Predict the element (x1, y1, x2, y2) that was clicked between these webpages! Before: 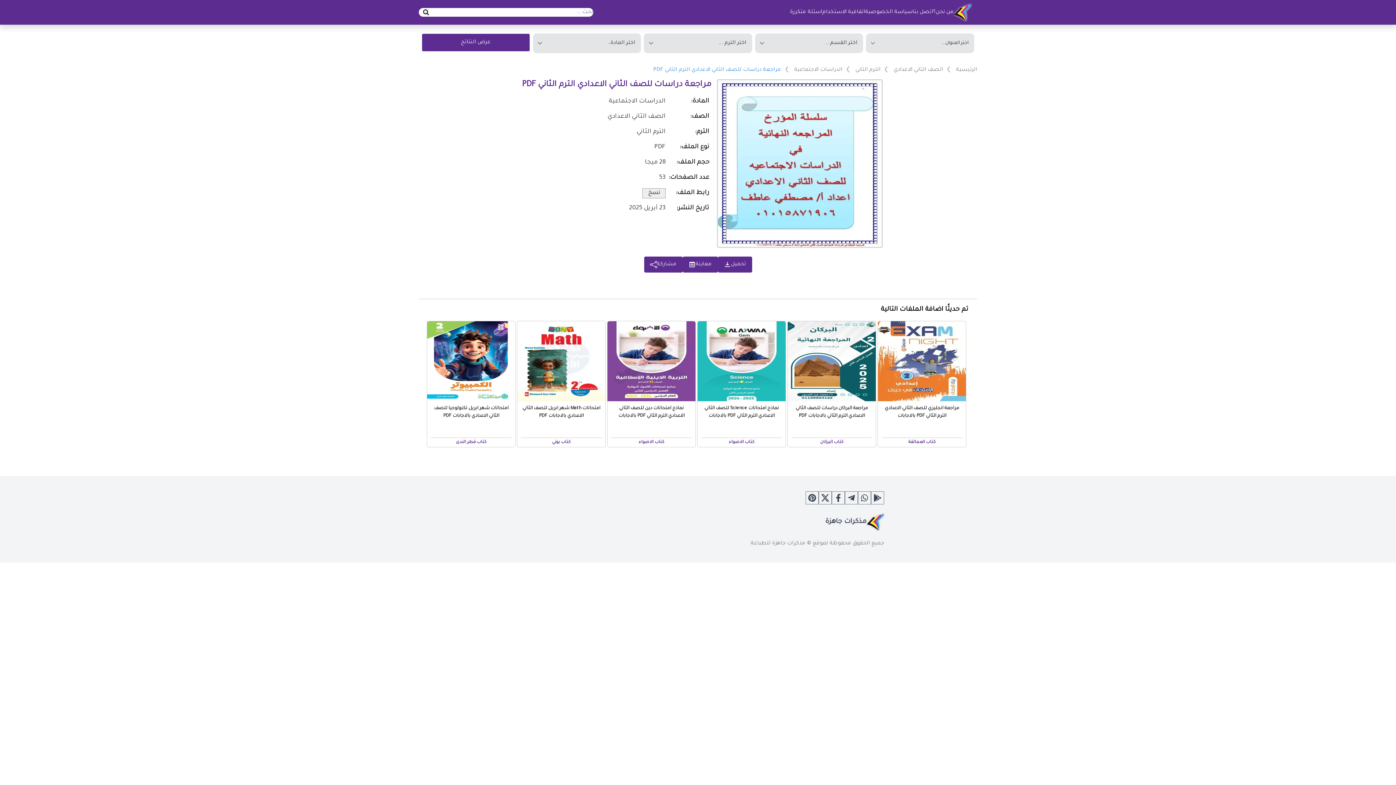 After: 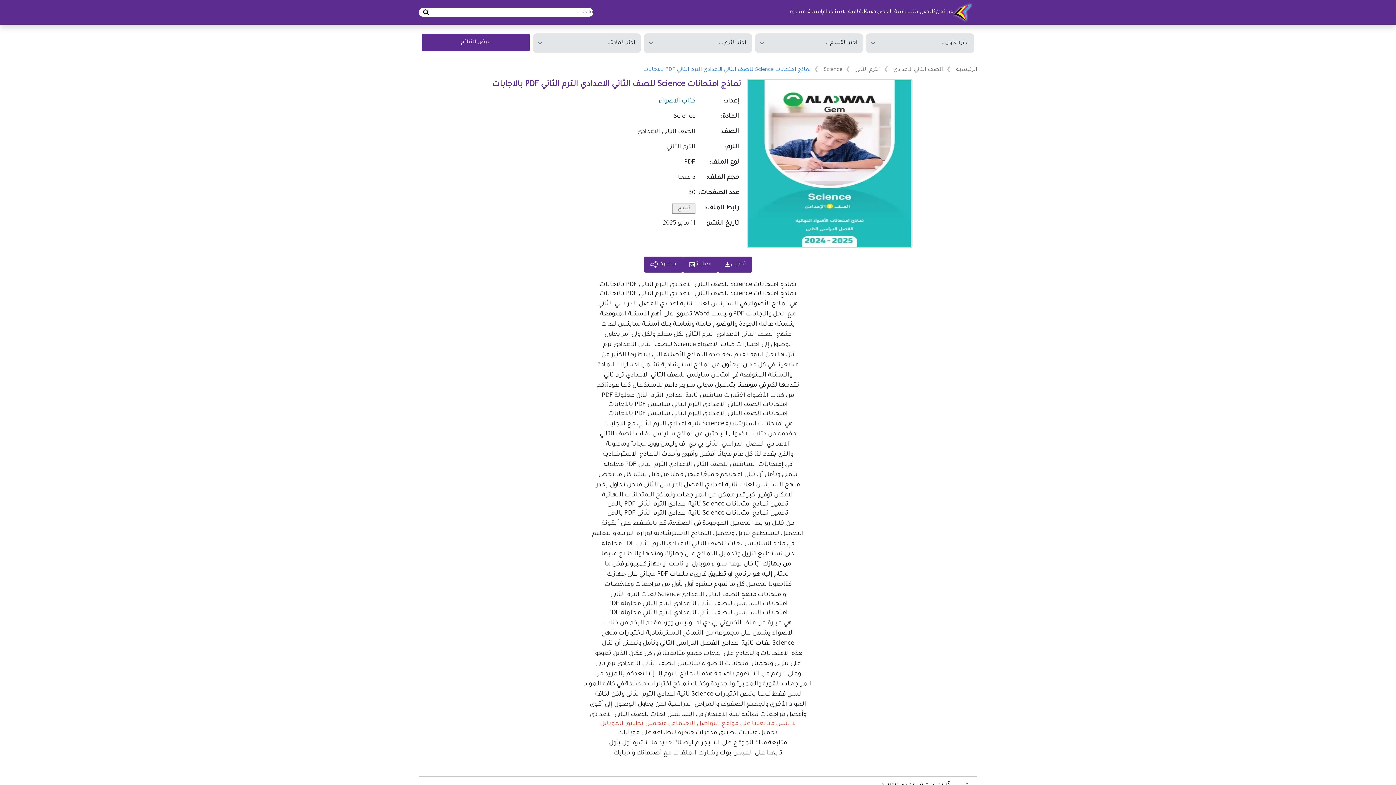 Action: bbox: (697, 321, 785, 401)